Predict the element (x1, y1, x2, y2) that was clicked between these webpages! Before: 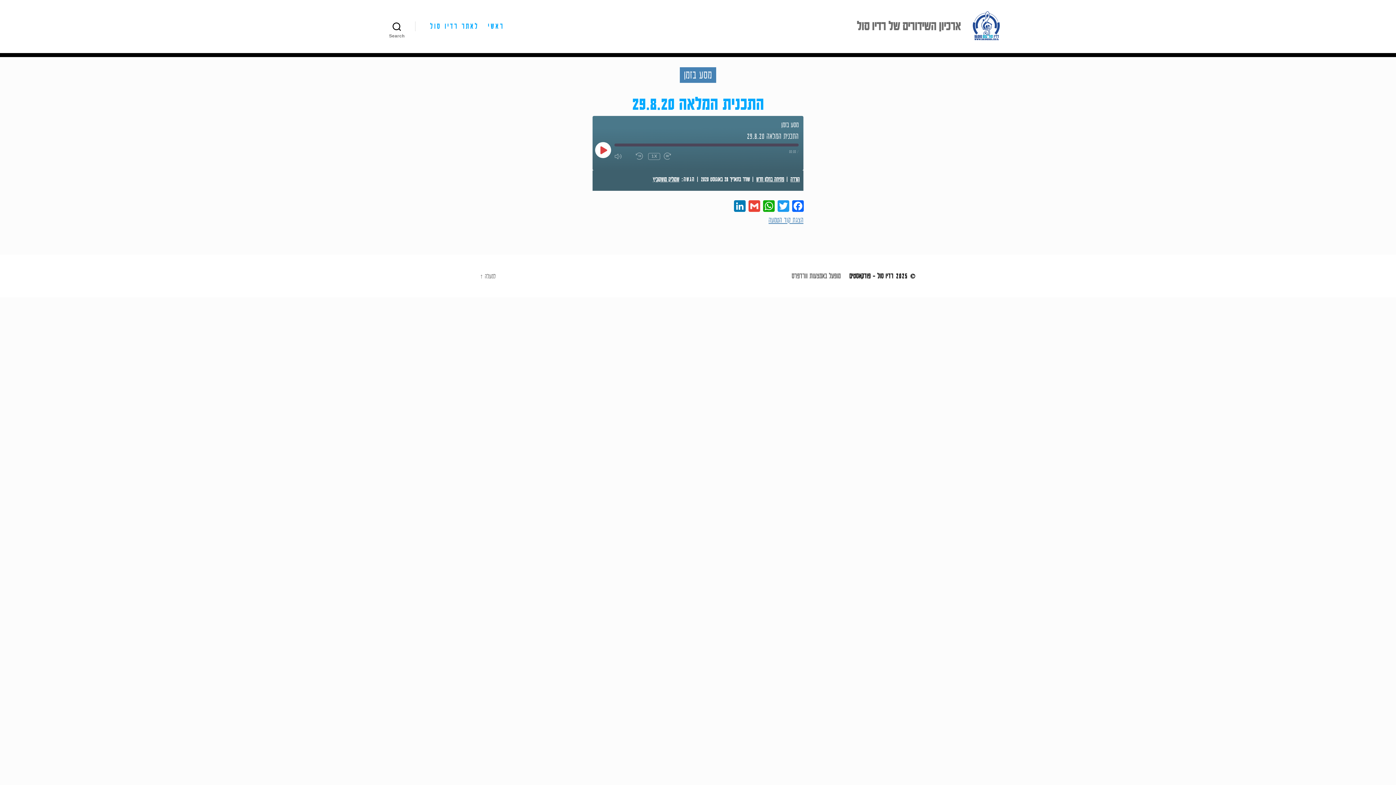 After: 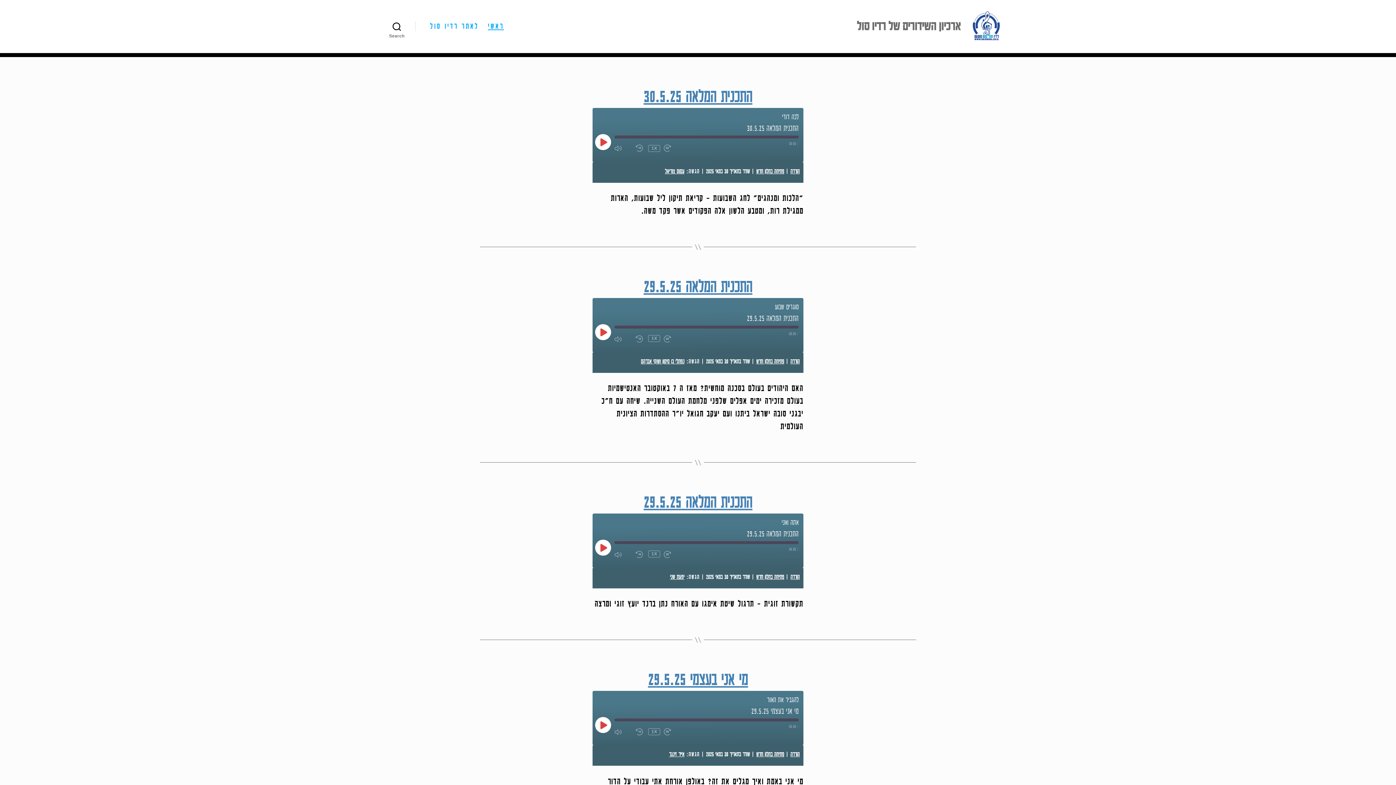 Action: label: רדיו סול – פודקאסטים bbox: (849, 272, 893, 280)